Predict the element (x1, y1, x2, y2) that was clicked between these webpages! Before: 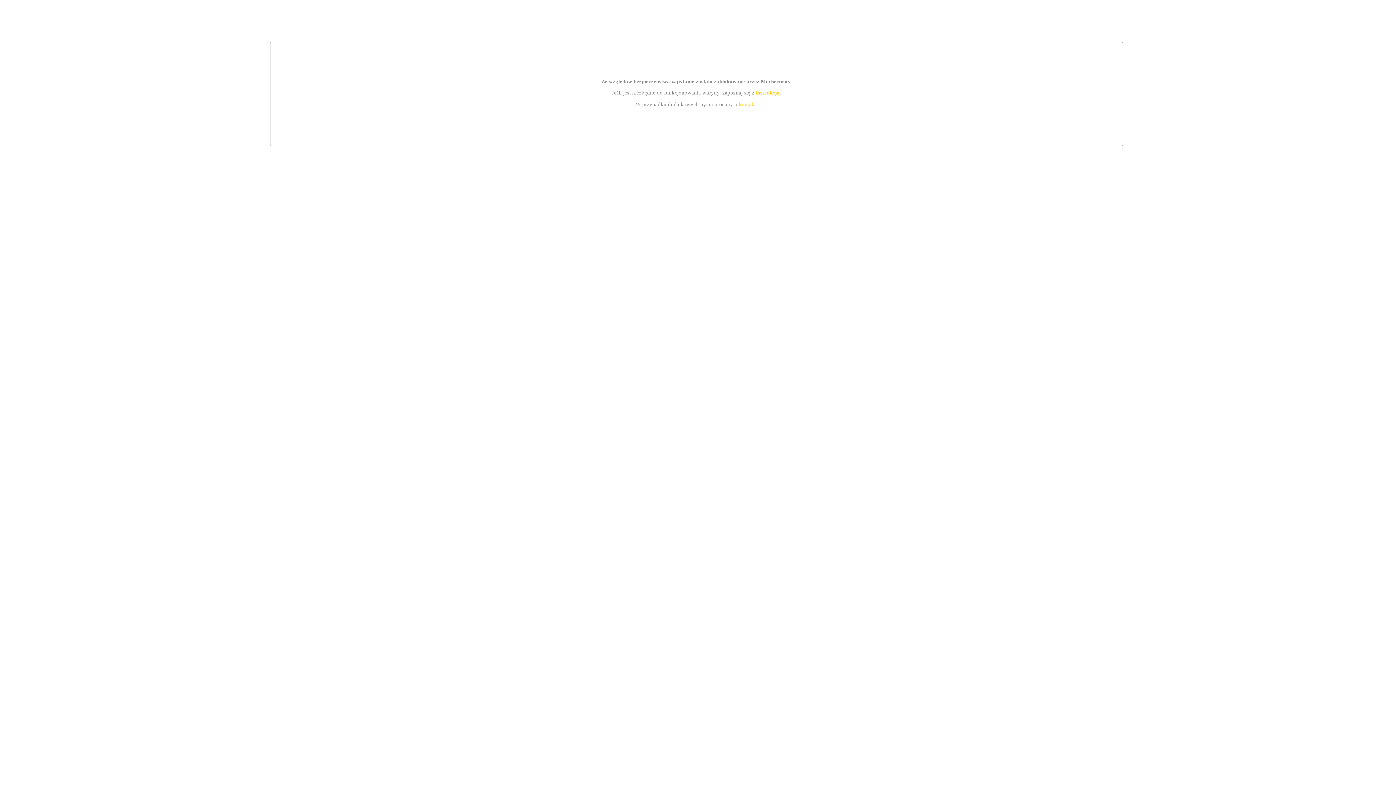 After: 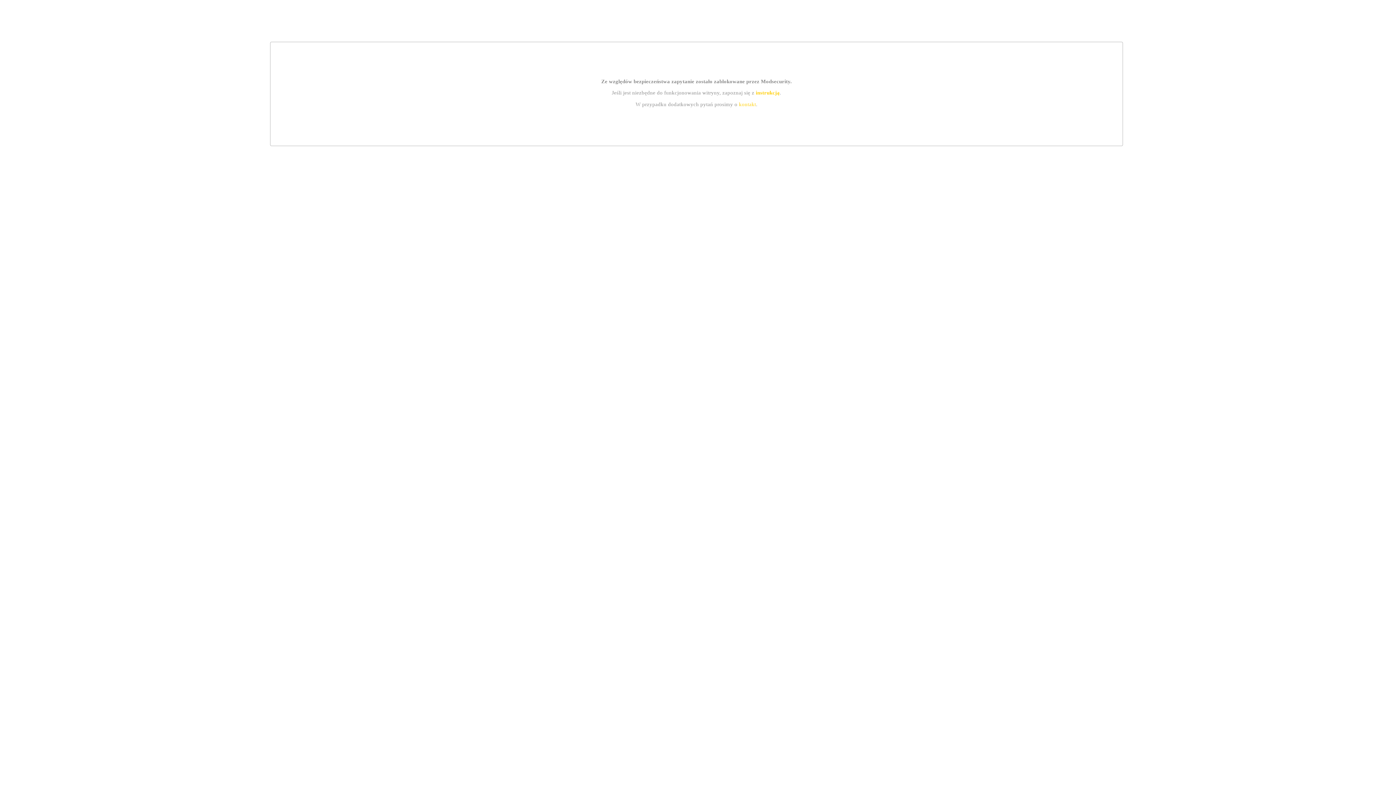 Action: label: instrukcją bbox: (755, 89, 779, 95)